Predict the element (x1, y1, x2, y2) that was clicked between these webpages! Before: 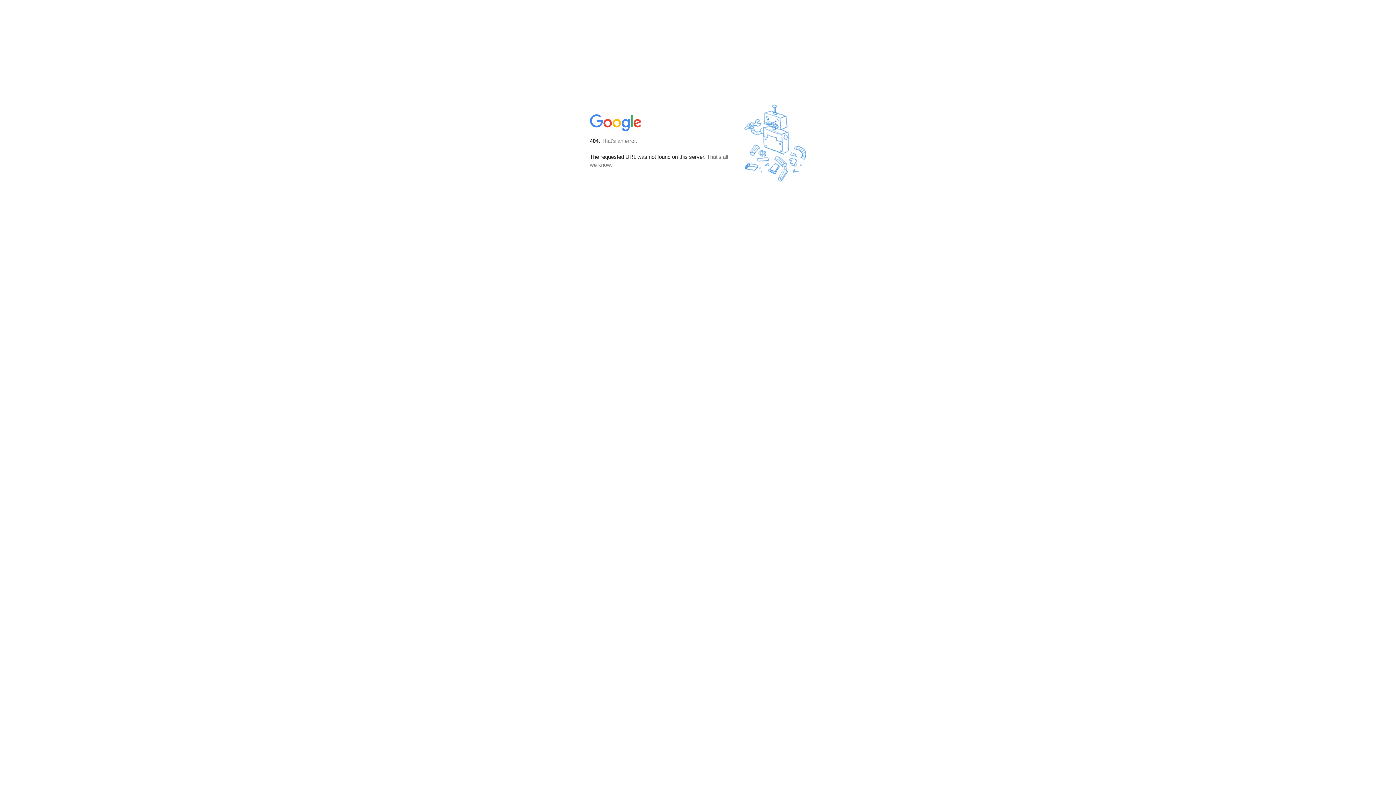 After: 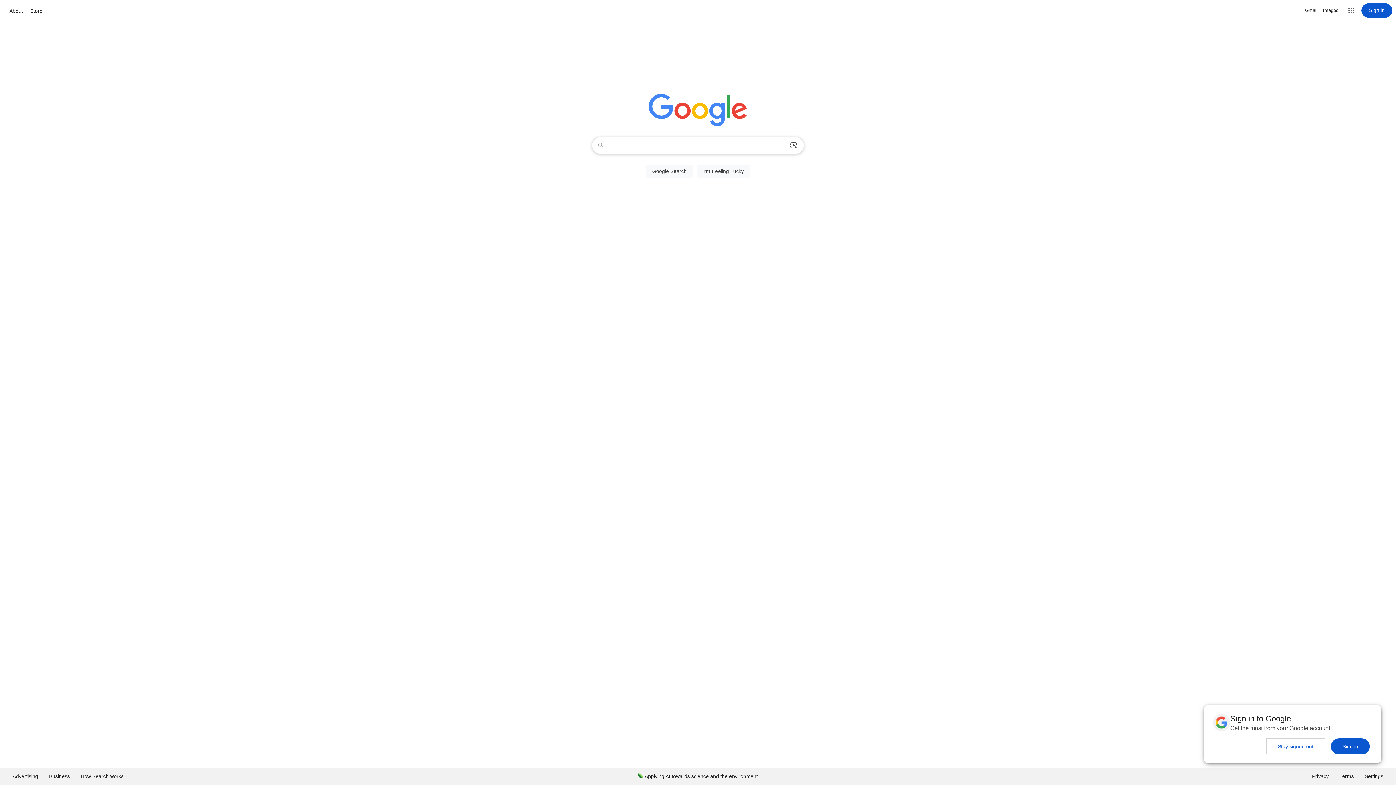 Action: bbox: (590, 127, 642, 134)